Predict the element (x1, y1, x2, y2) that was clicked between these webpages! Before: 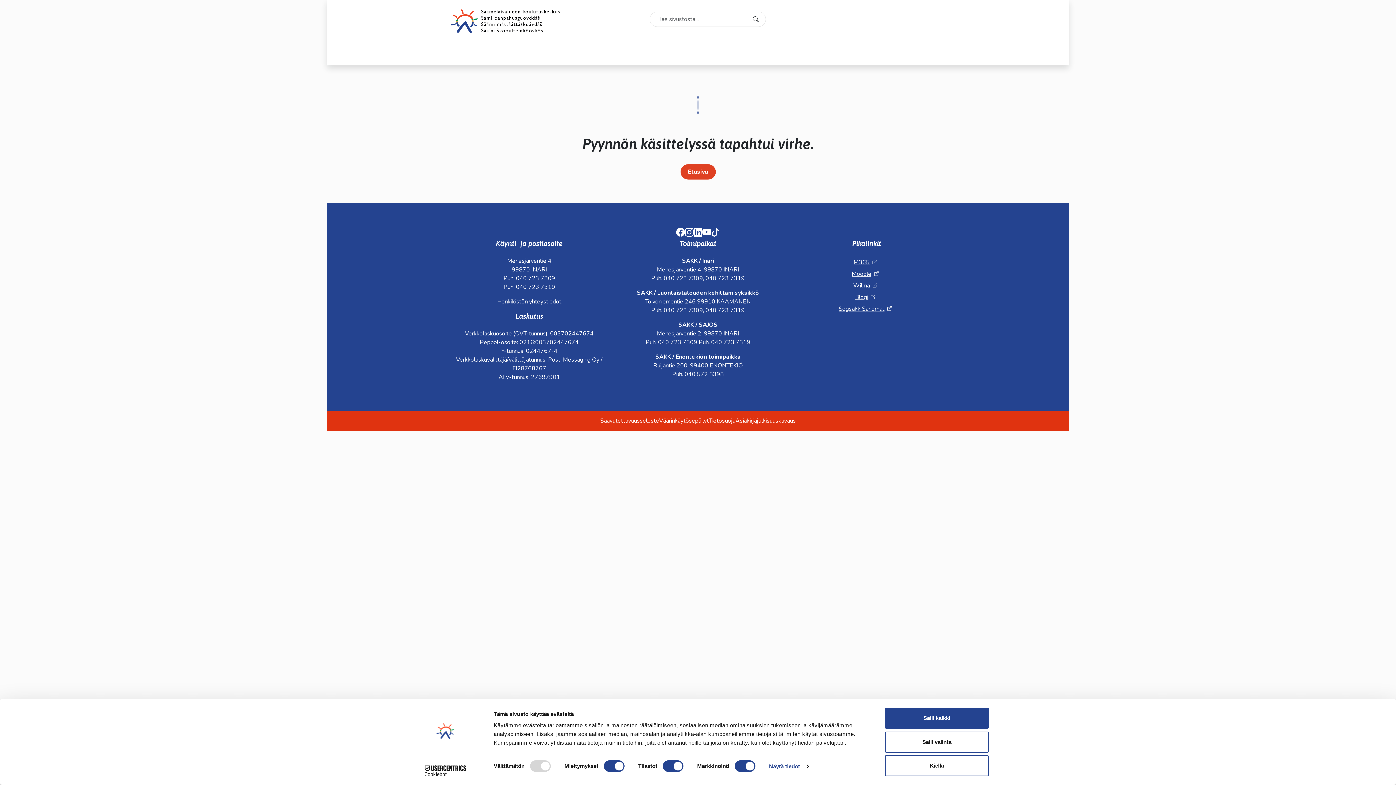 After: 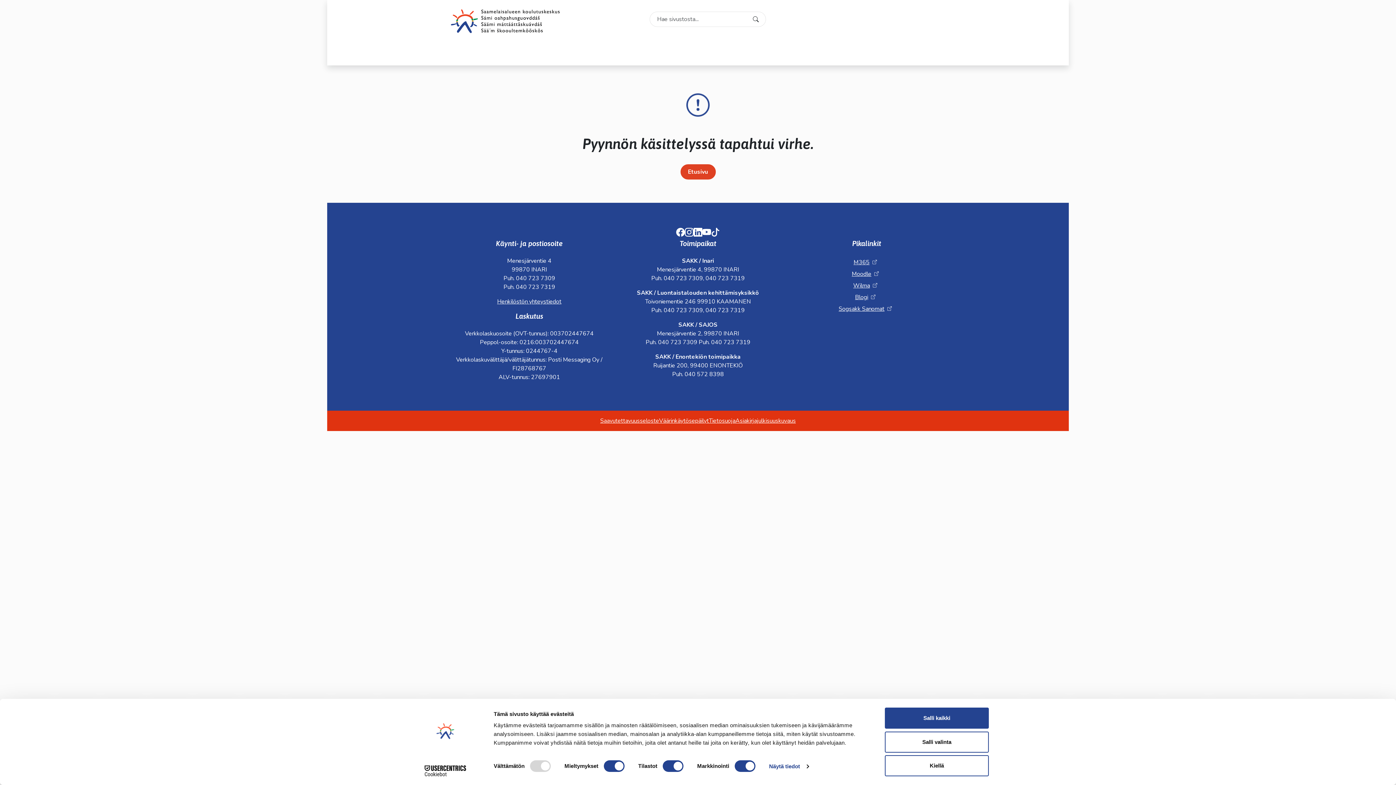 Action: bbox: (676, 226, 685, 239) label: Facebook